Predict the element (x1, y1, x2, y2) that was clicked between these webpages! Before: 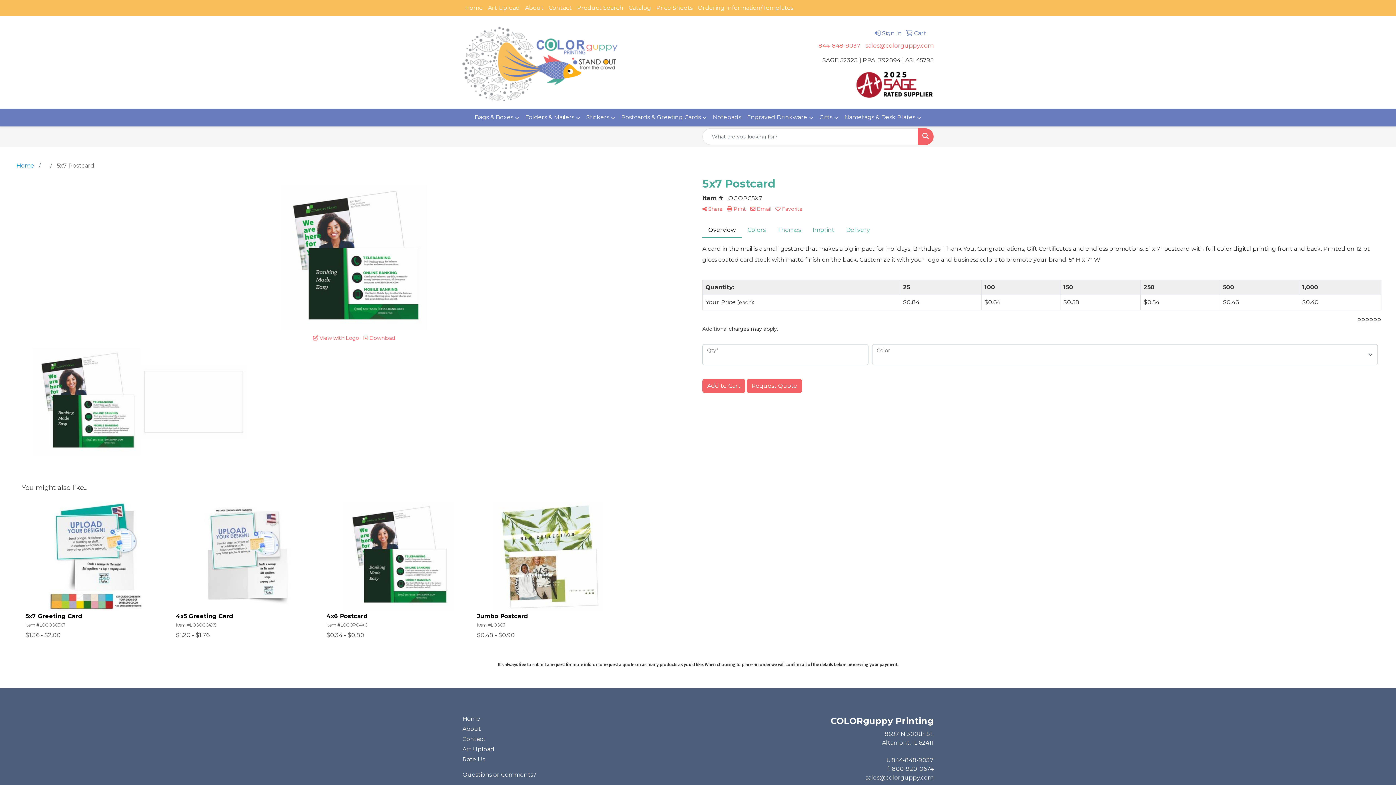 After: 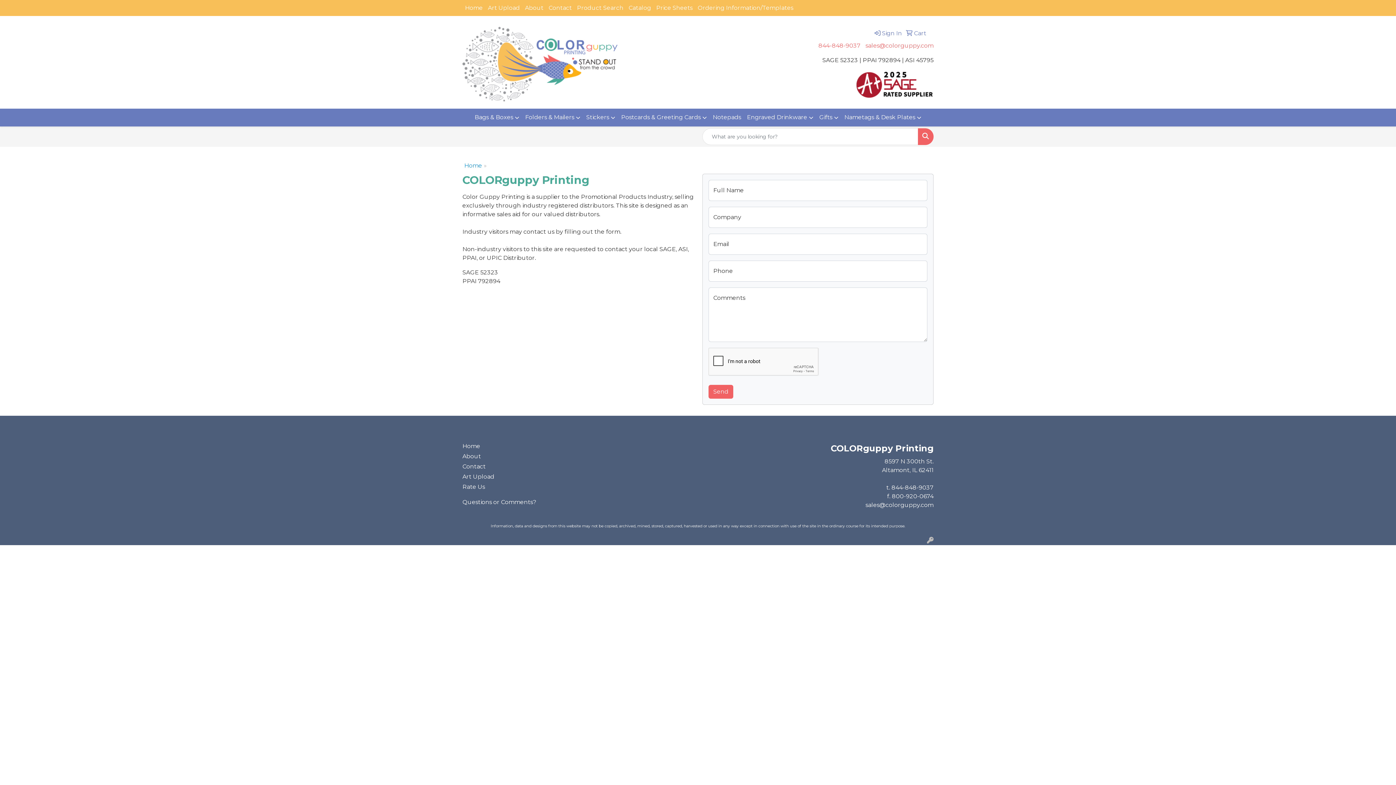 Action: label: Questions or Comments? bbox: (462, 771, 536, 778)